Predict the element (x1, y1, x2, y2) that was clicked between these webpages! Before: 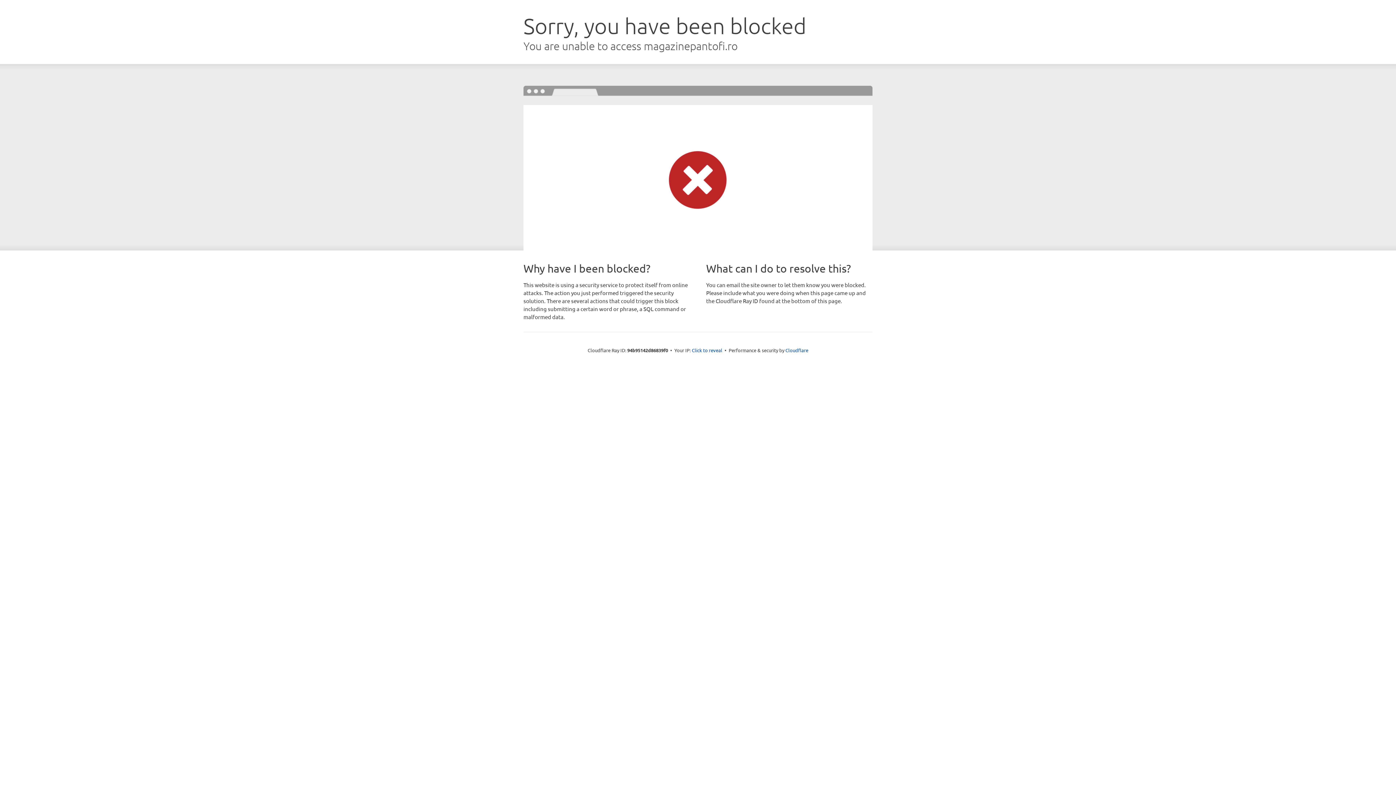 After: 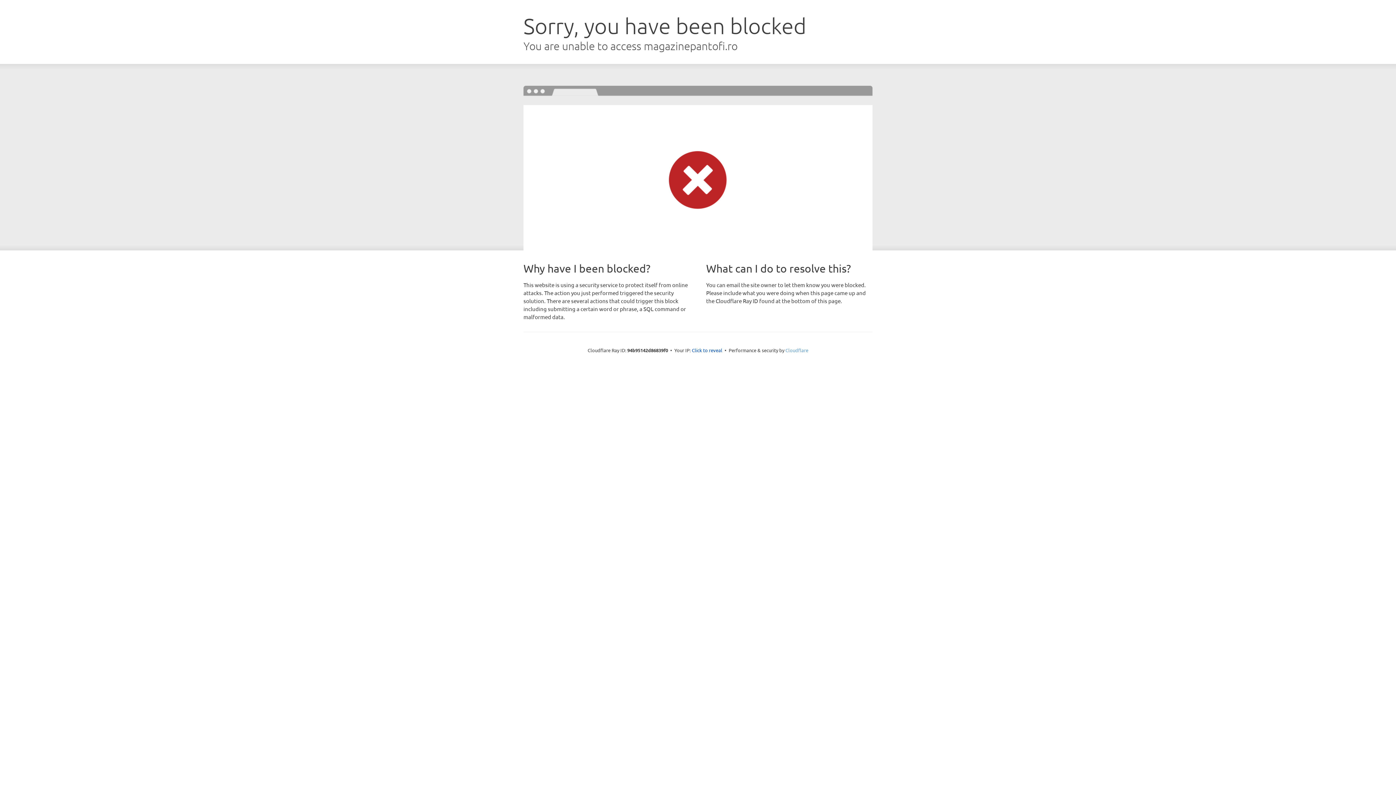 Action: bbox: (785, 347, 808, 353) label: Cloudflare